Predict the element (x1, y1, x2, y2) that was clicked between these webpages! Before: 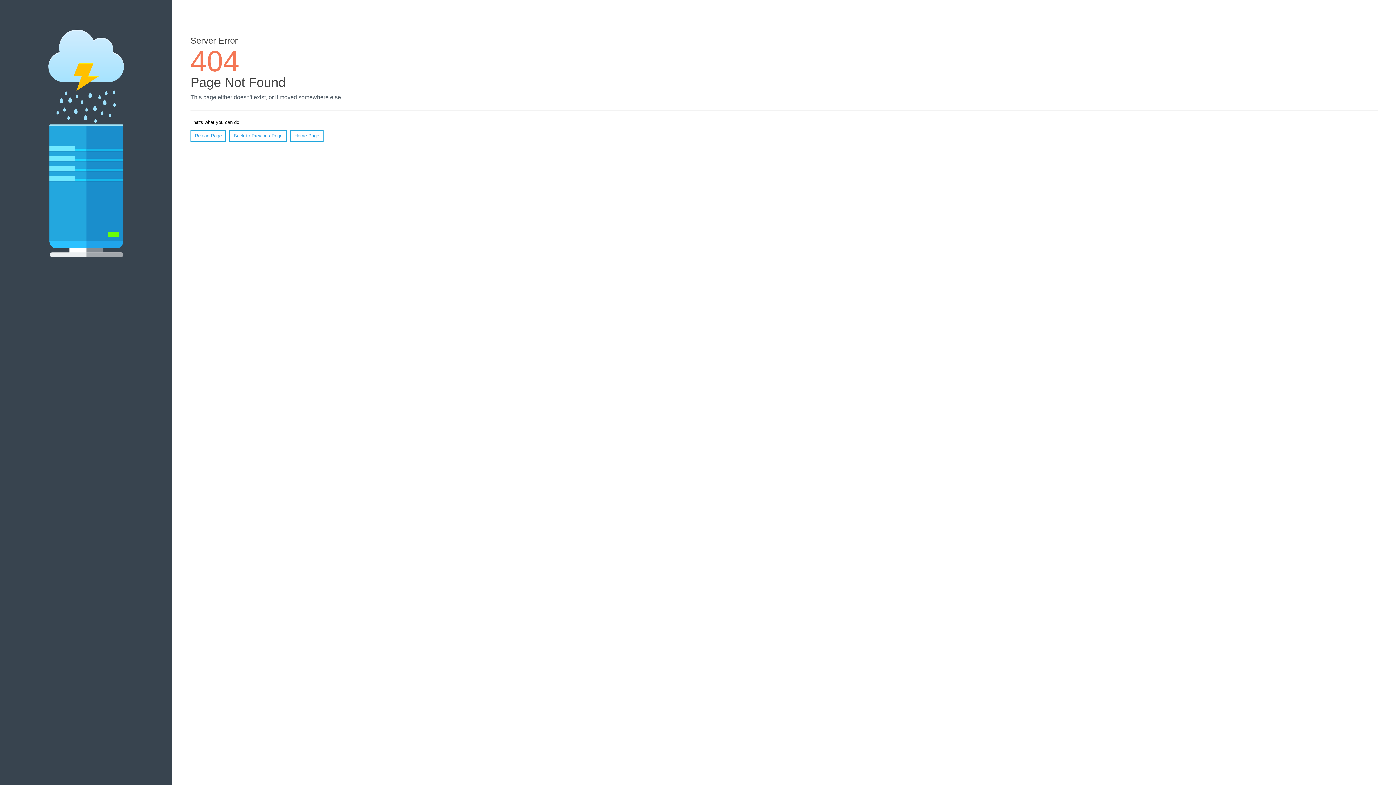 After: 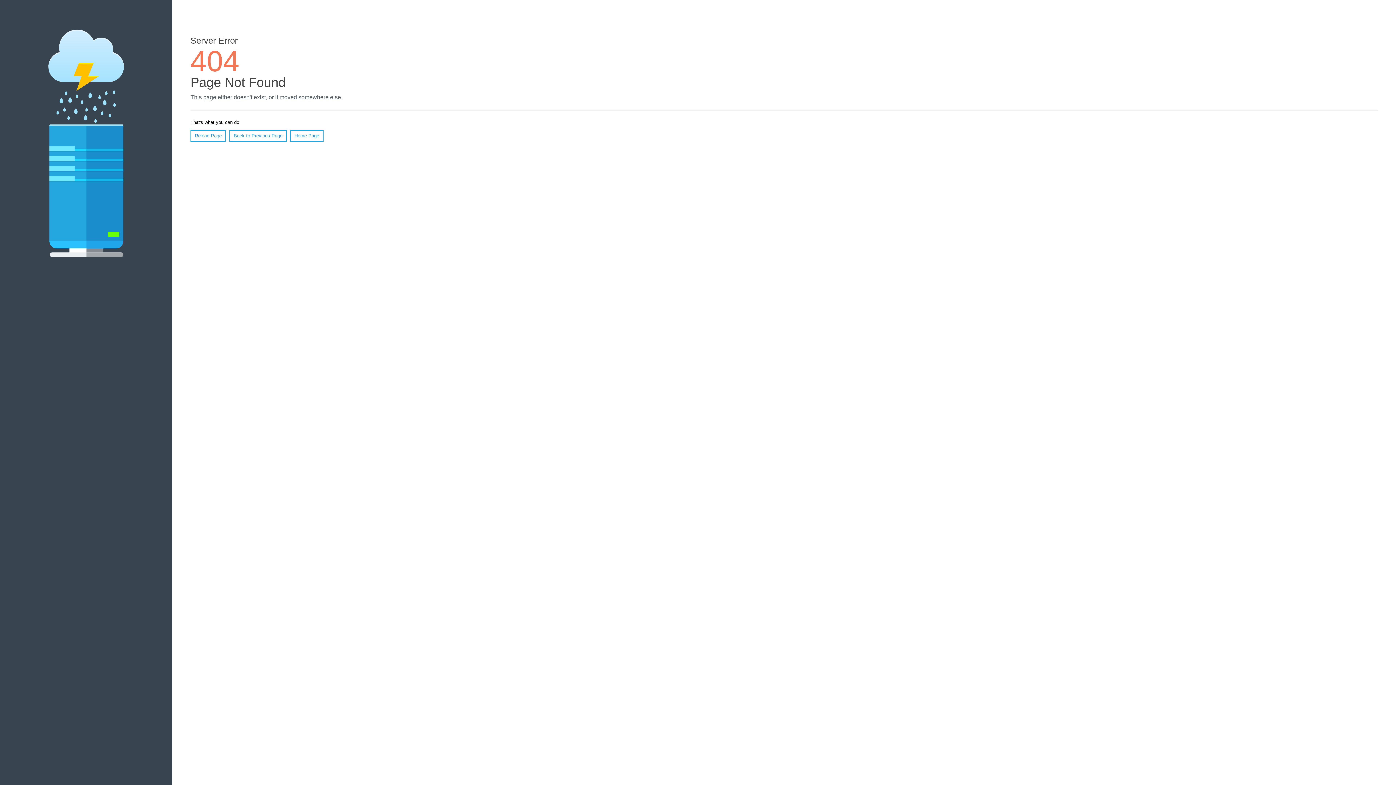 Action: label: Reload Page bbox: (190, 130, 226, 141)